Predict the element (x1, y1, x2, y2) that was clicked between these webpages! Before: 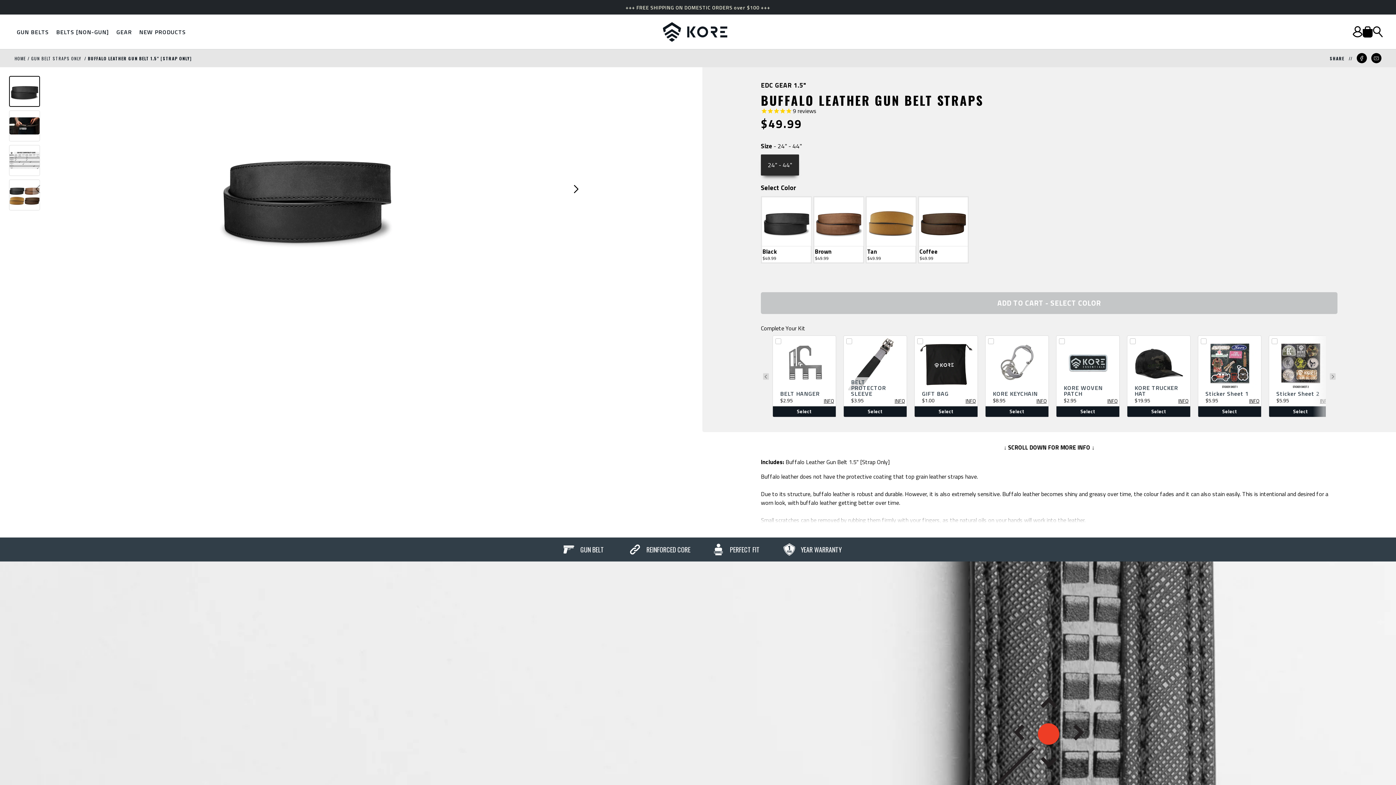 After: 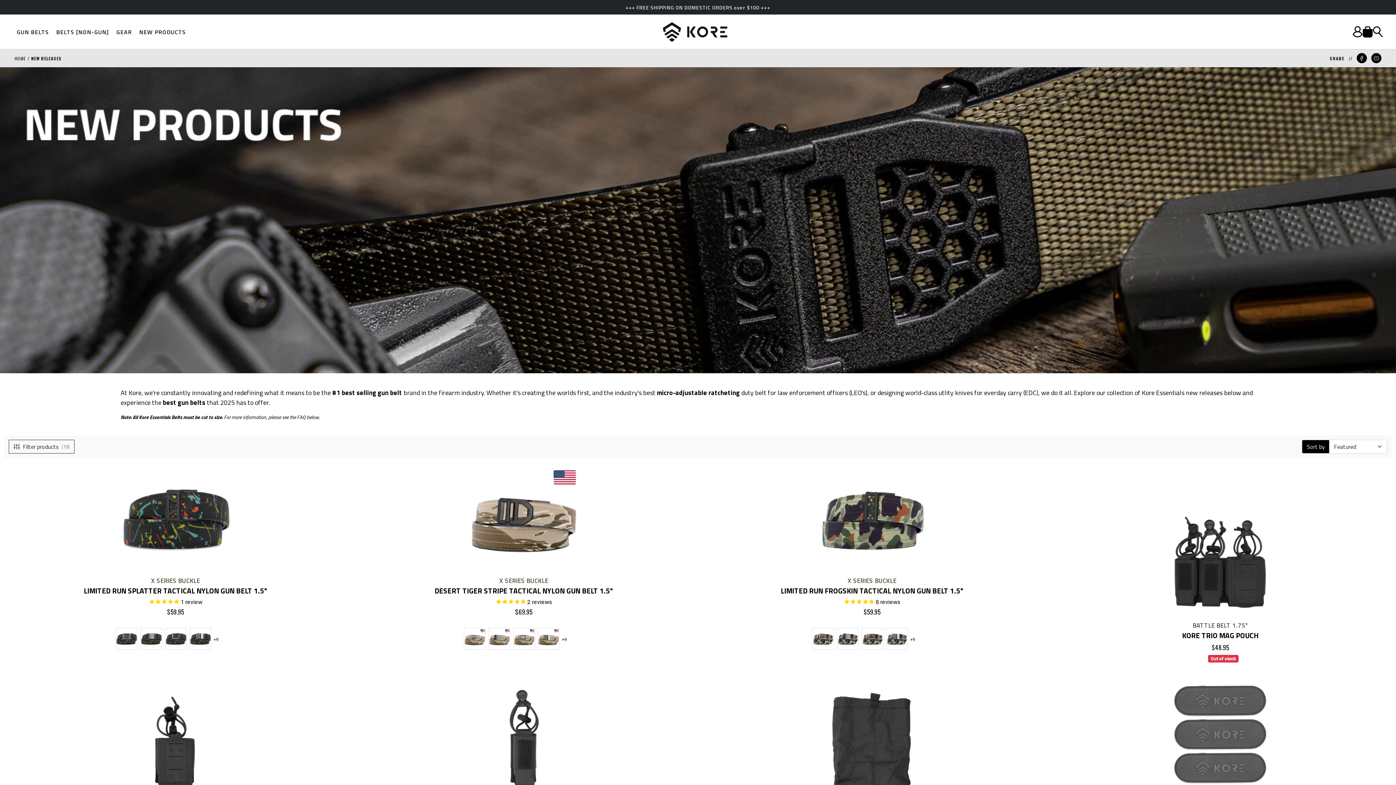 Action: bbox: (138, 14, 186, 49) label: NEW PRODUCTS